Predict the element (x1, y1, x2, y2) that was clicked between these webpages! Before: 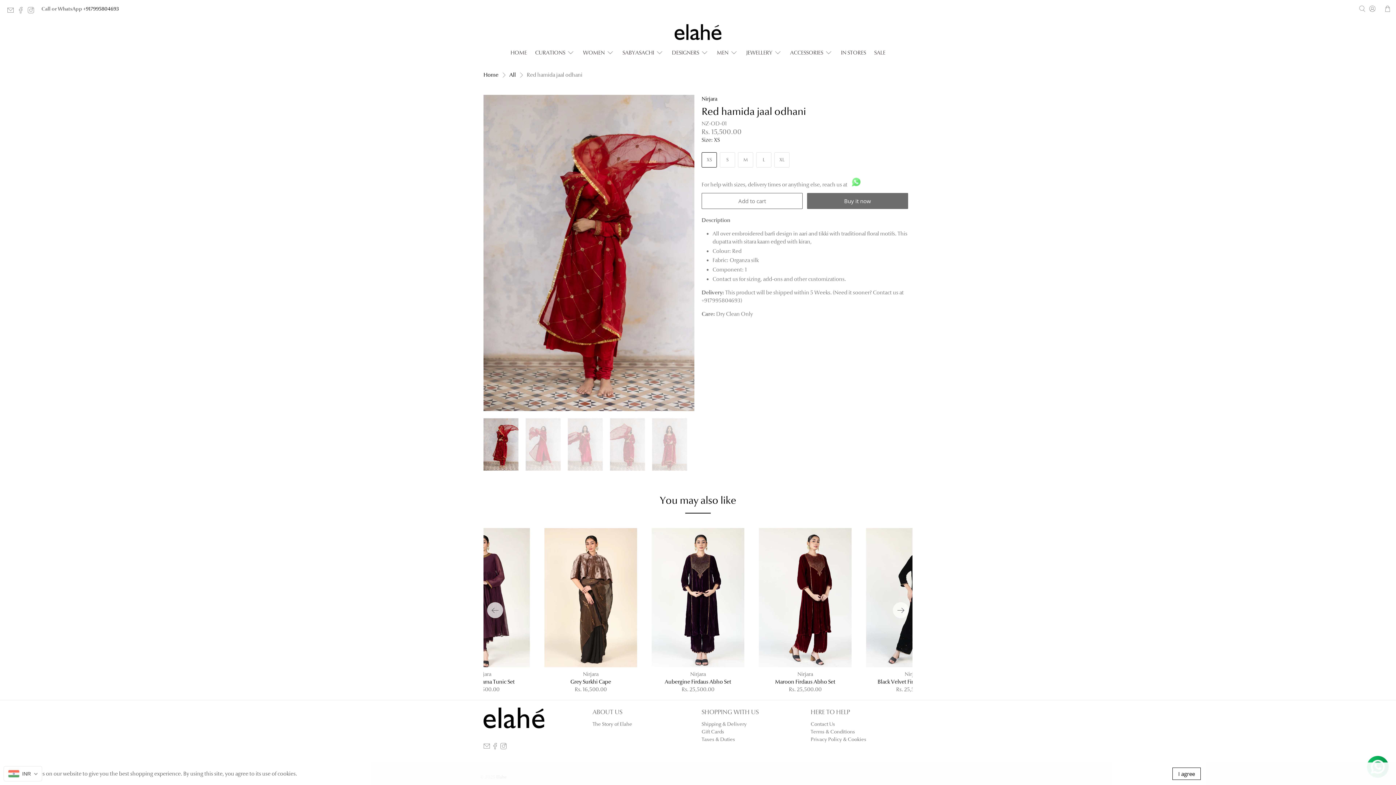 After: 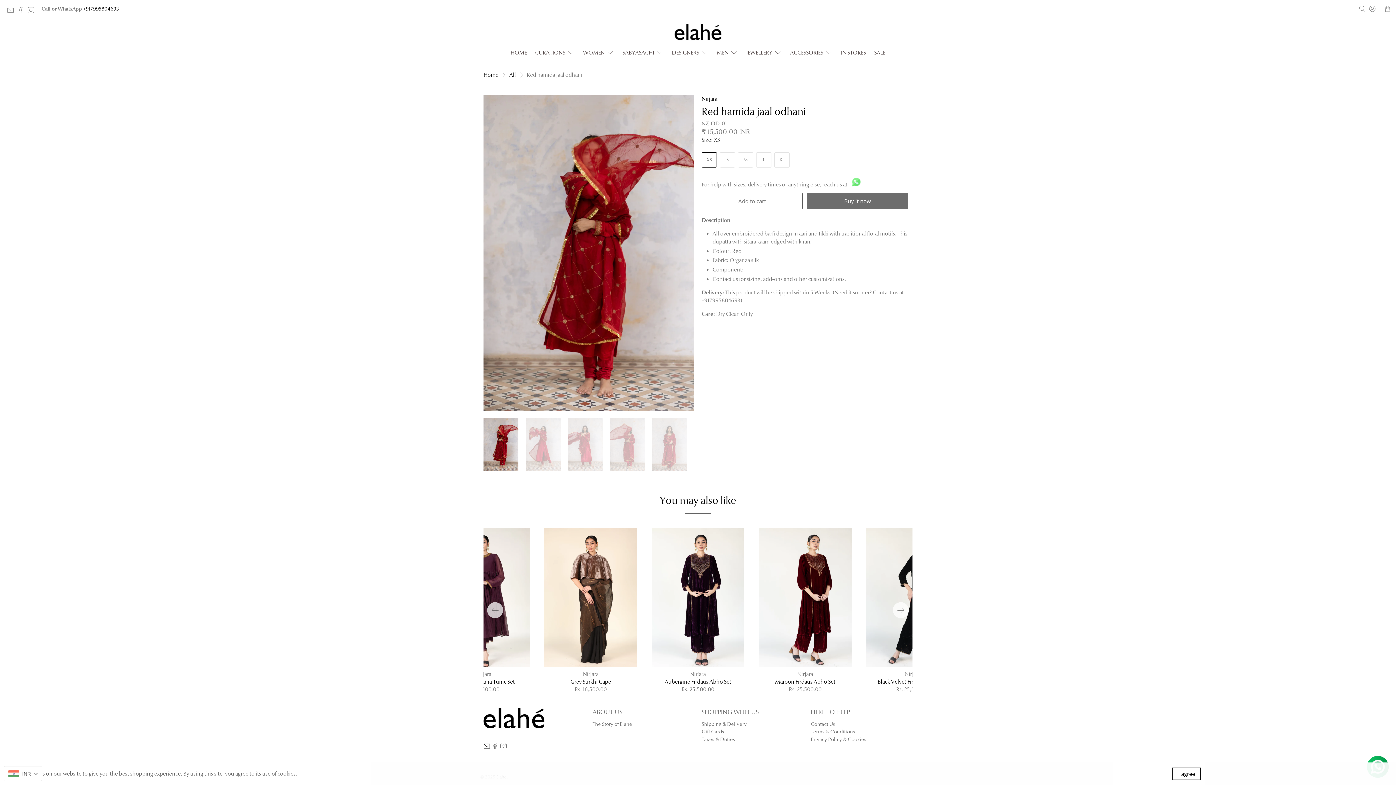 Action: bbox: (483, 744, 490, 751)